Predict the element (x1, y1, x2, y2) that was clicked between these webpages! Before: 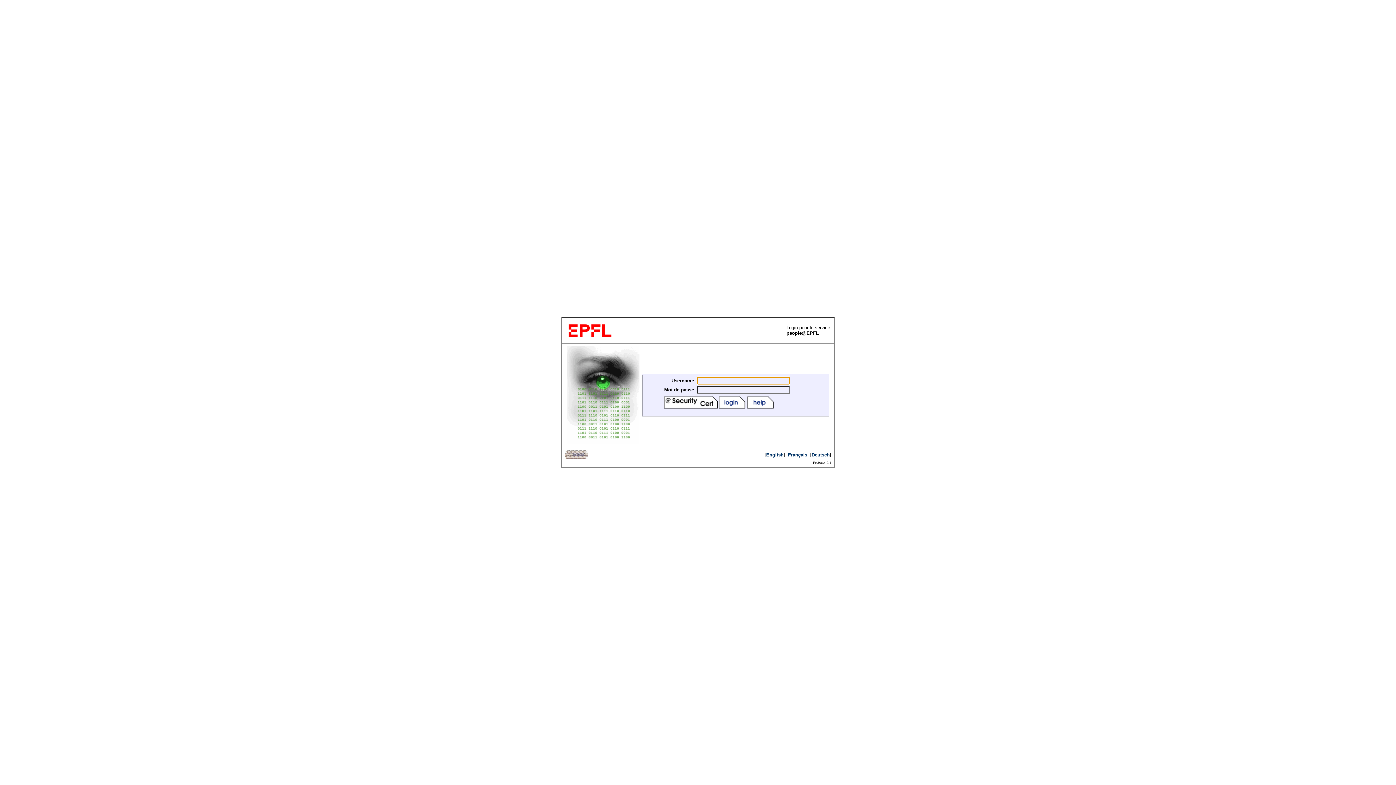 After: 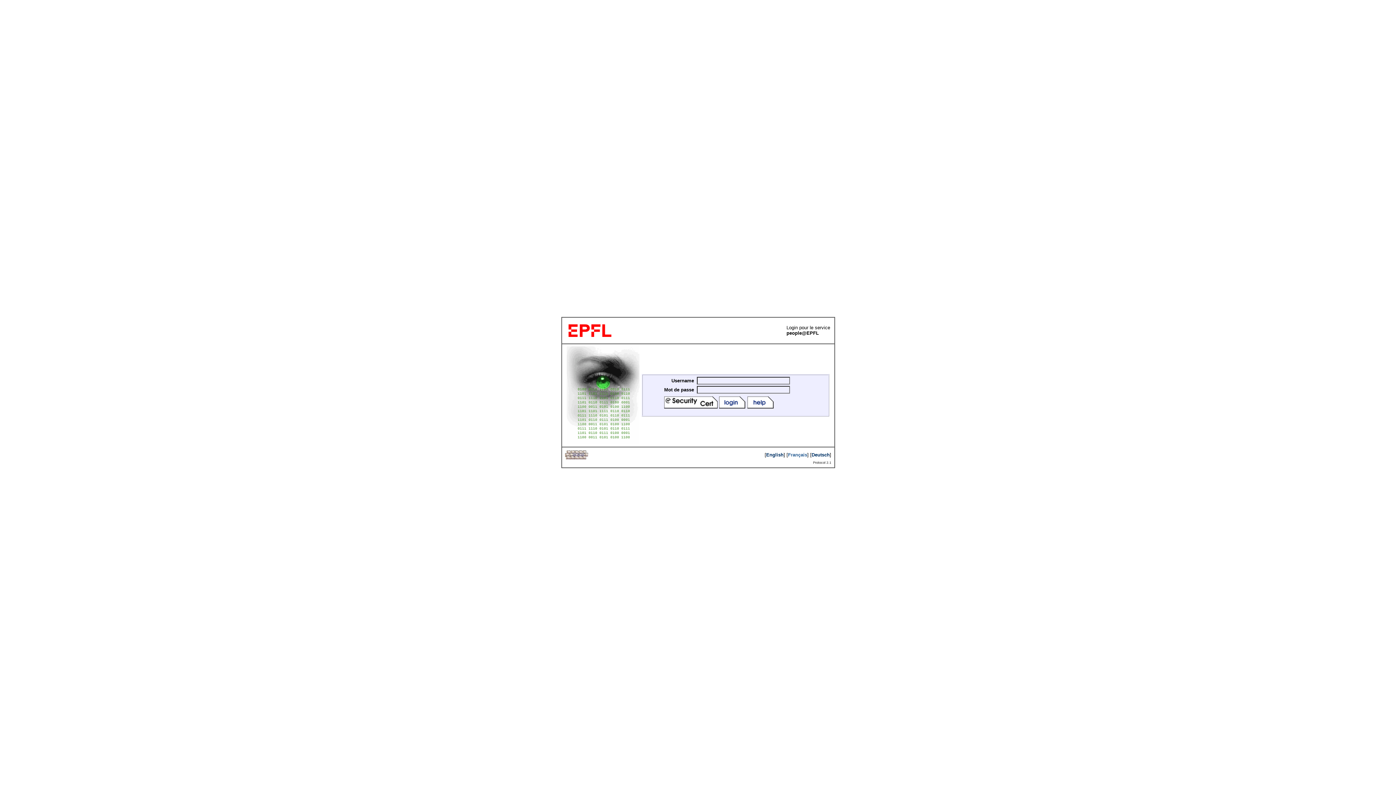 Action: bbox: (788, 452, 807, 457) label: Français